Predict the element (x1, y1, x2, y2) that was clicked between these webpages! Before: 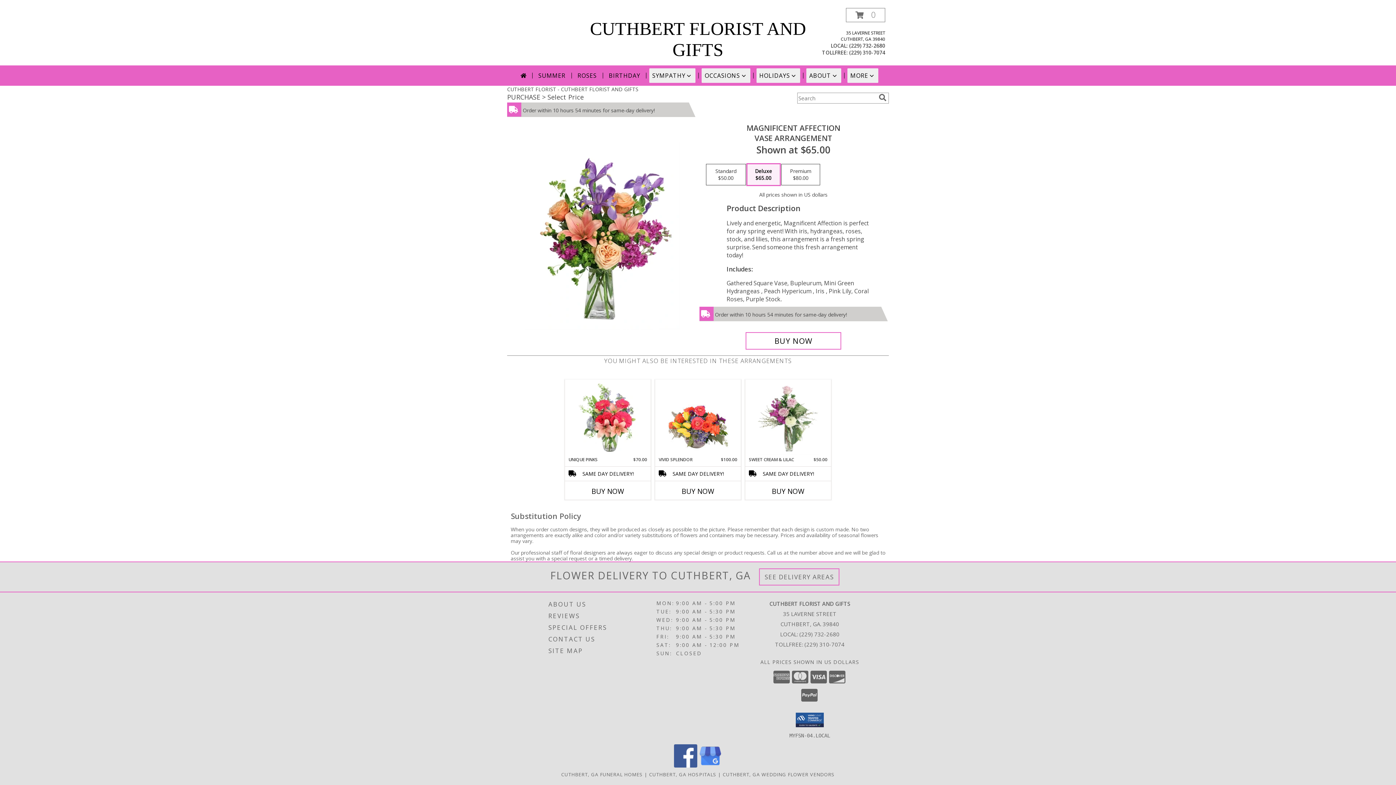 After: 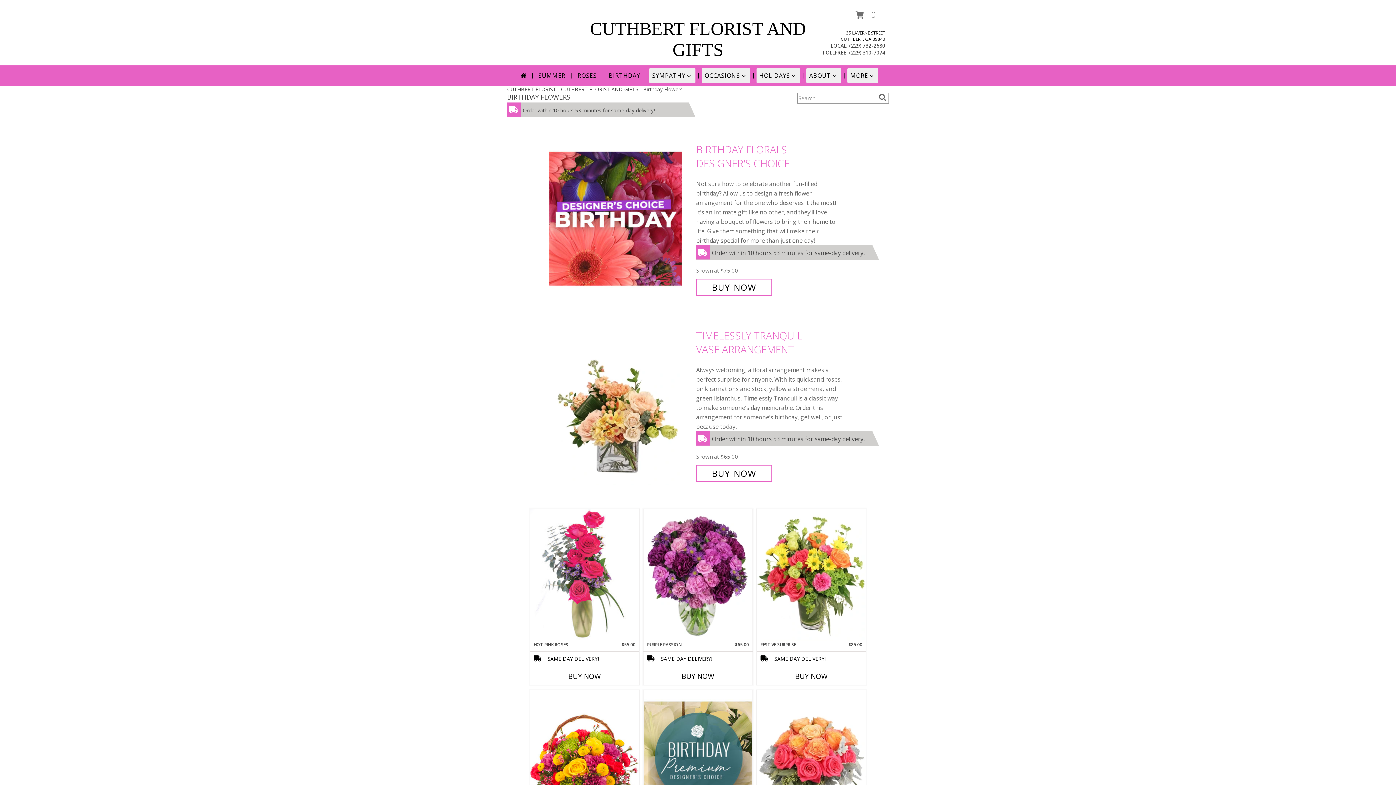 Action: bbox: (606, 68, 643, 82) label: BIRTHDAY